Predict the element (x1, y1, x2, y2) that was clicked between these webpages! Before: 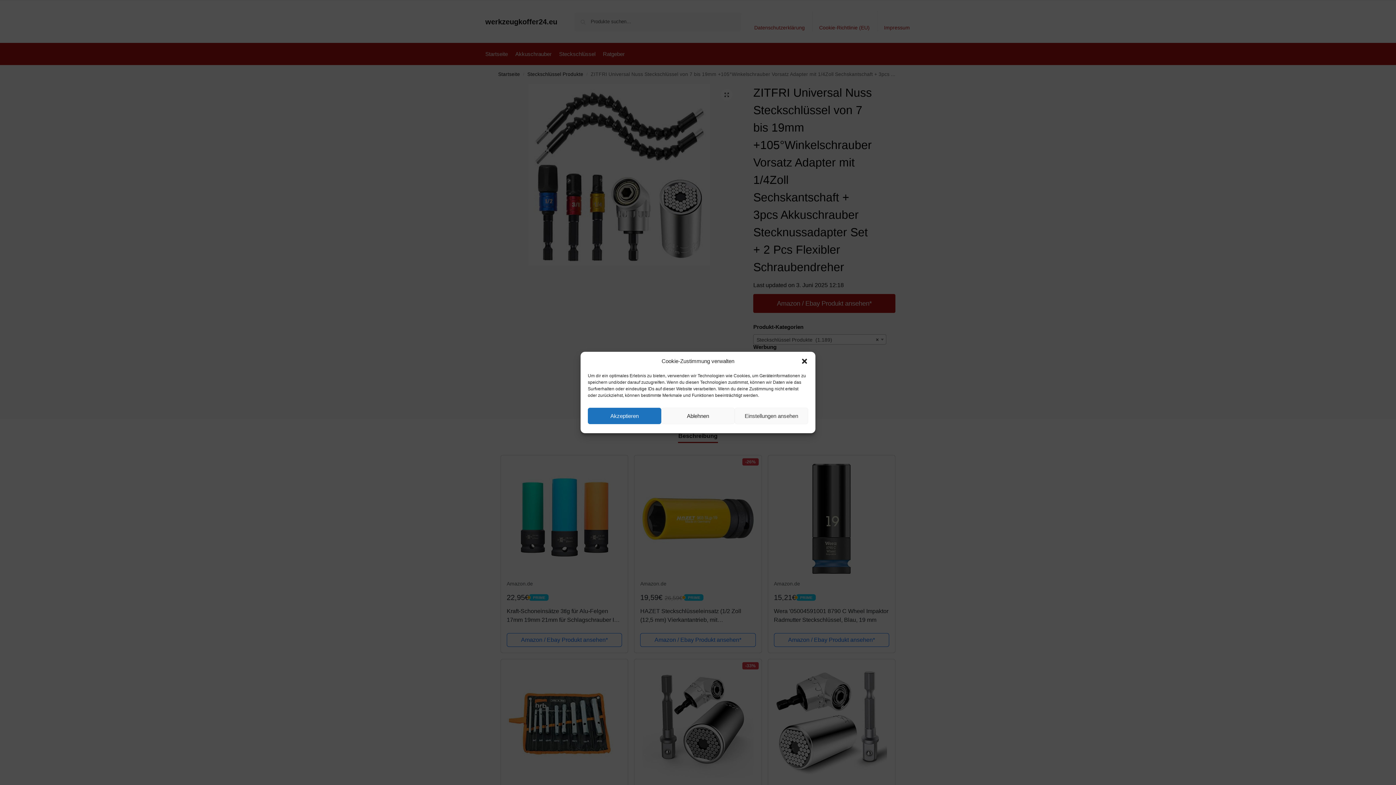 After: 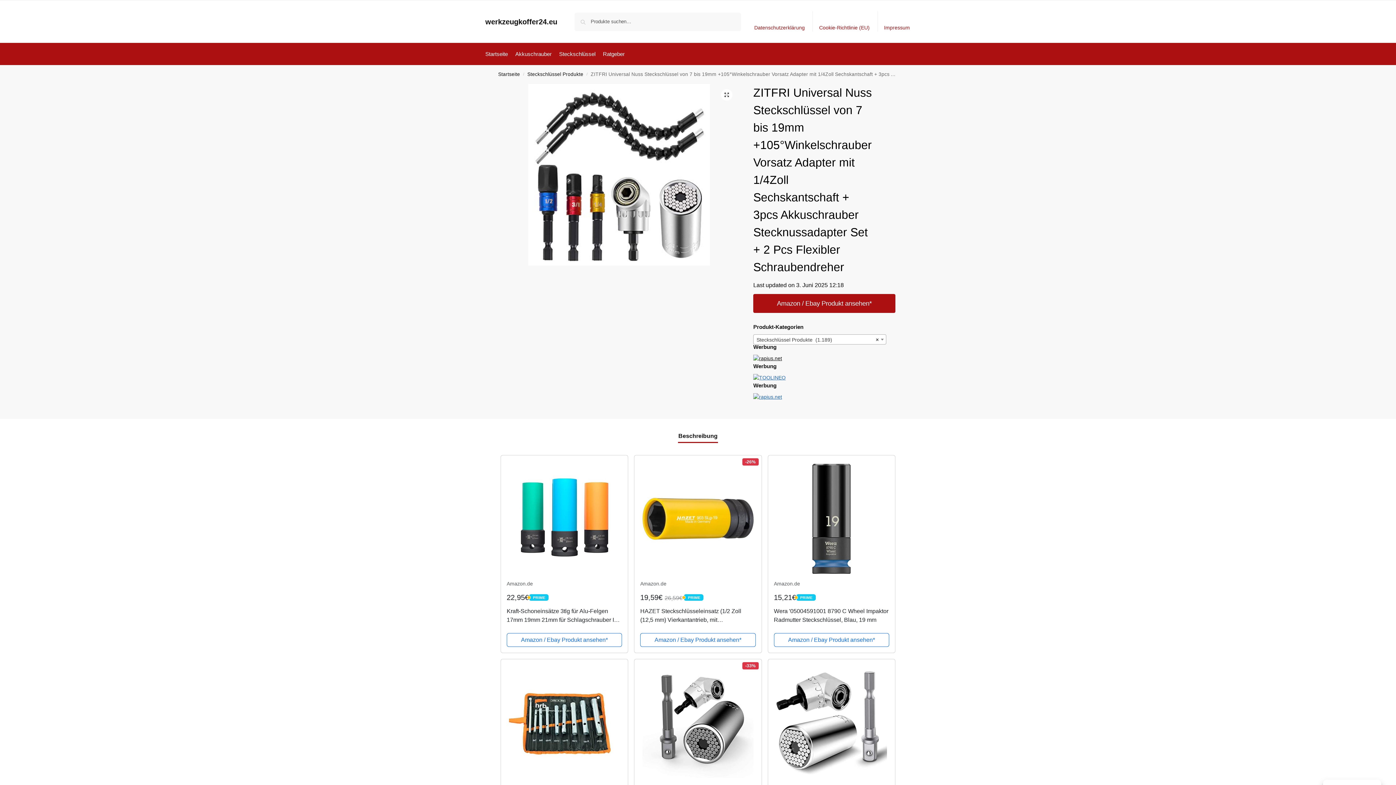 Action: bbox: (801, 357, 808, 365) label: Dialog schließen